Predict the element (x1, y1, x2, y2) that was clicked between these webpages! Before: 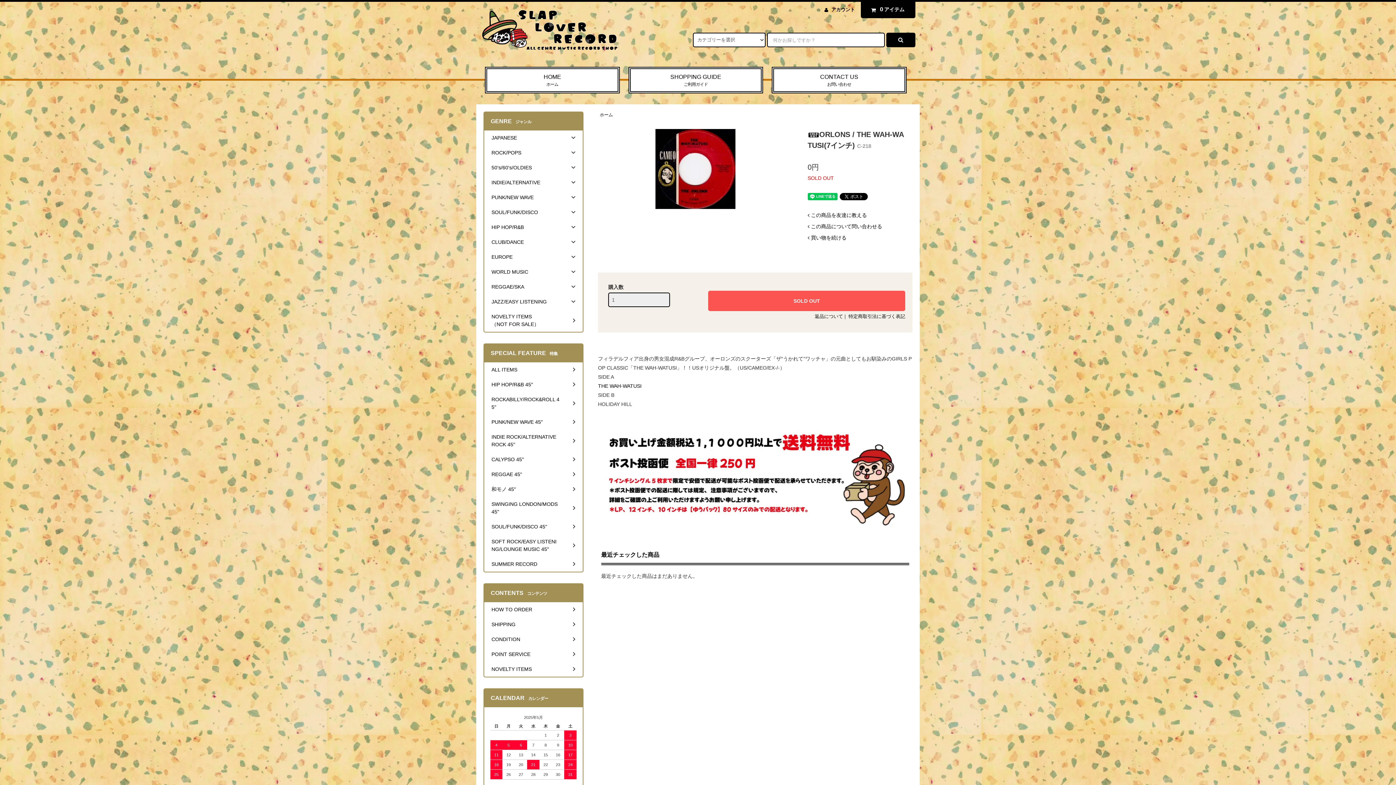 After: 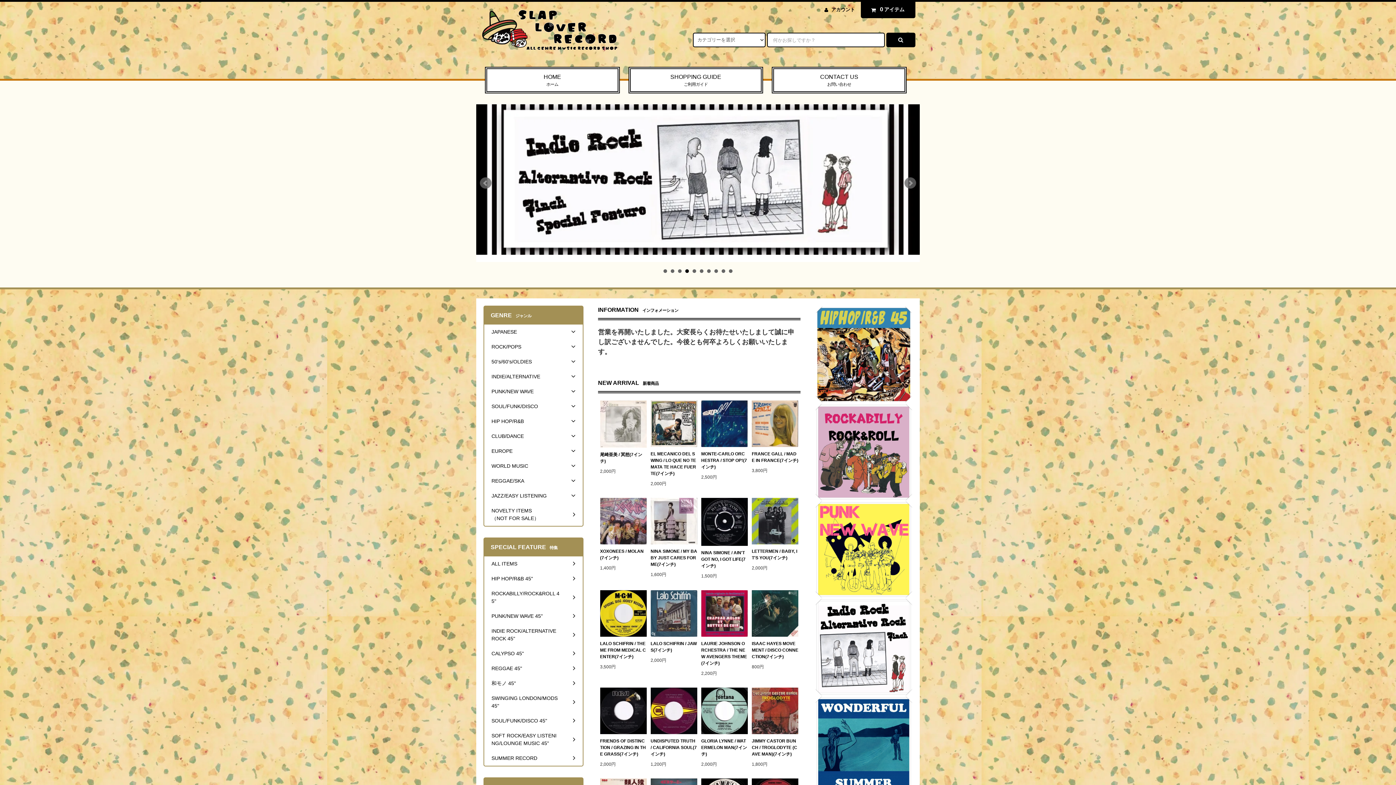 Action: bbox: (480, 24, 619, 35)